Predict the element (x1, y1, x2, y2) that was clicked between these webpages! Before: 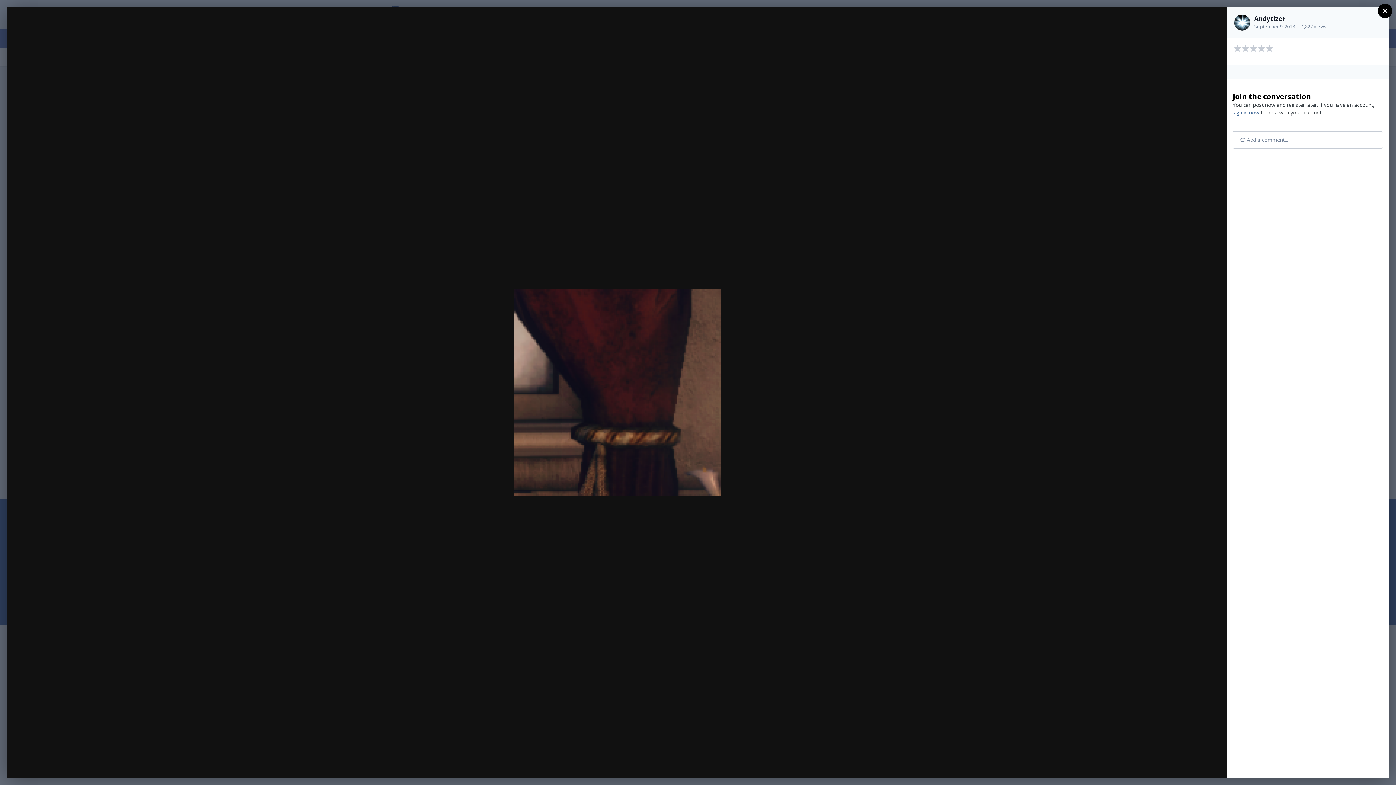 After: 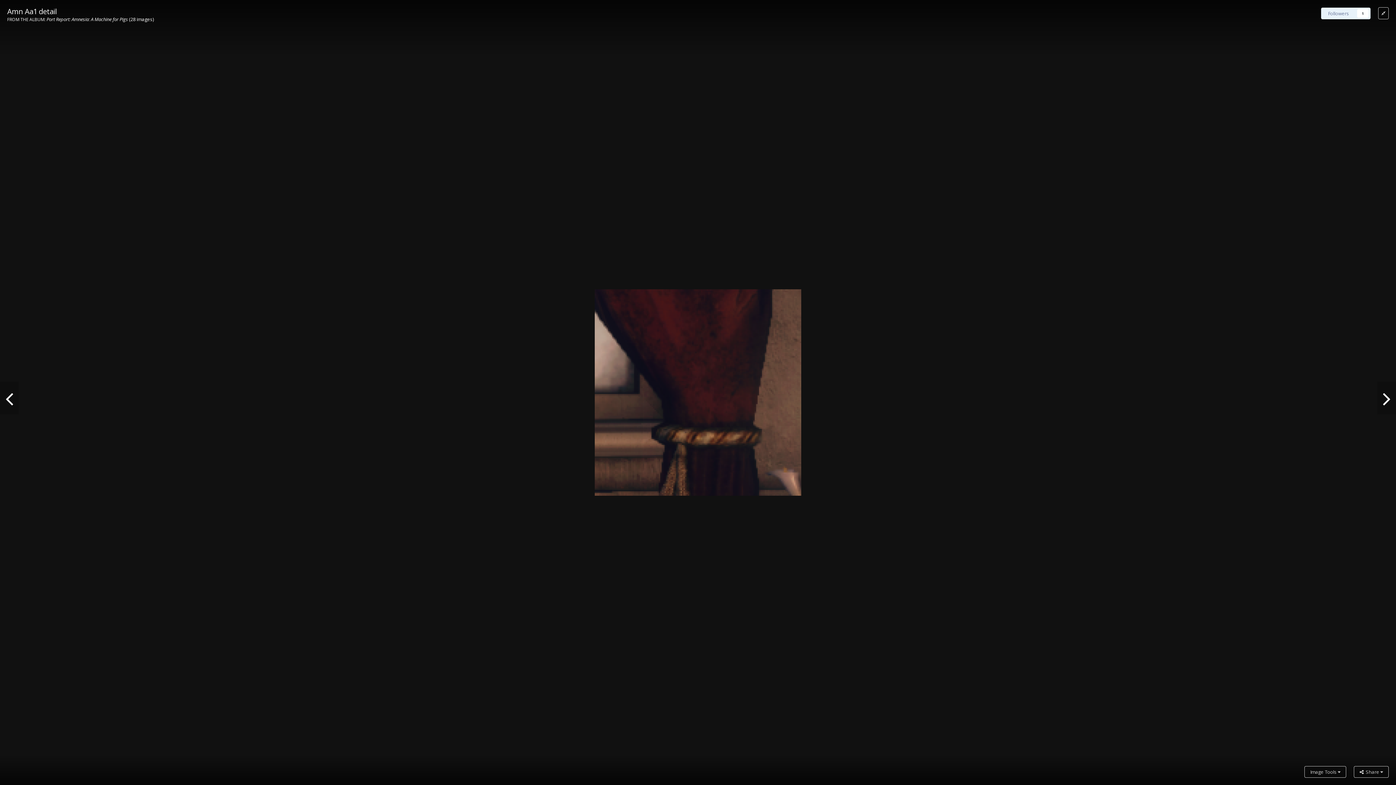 Action: bbox: (1209, 14, 1220, 26)